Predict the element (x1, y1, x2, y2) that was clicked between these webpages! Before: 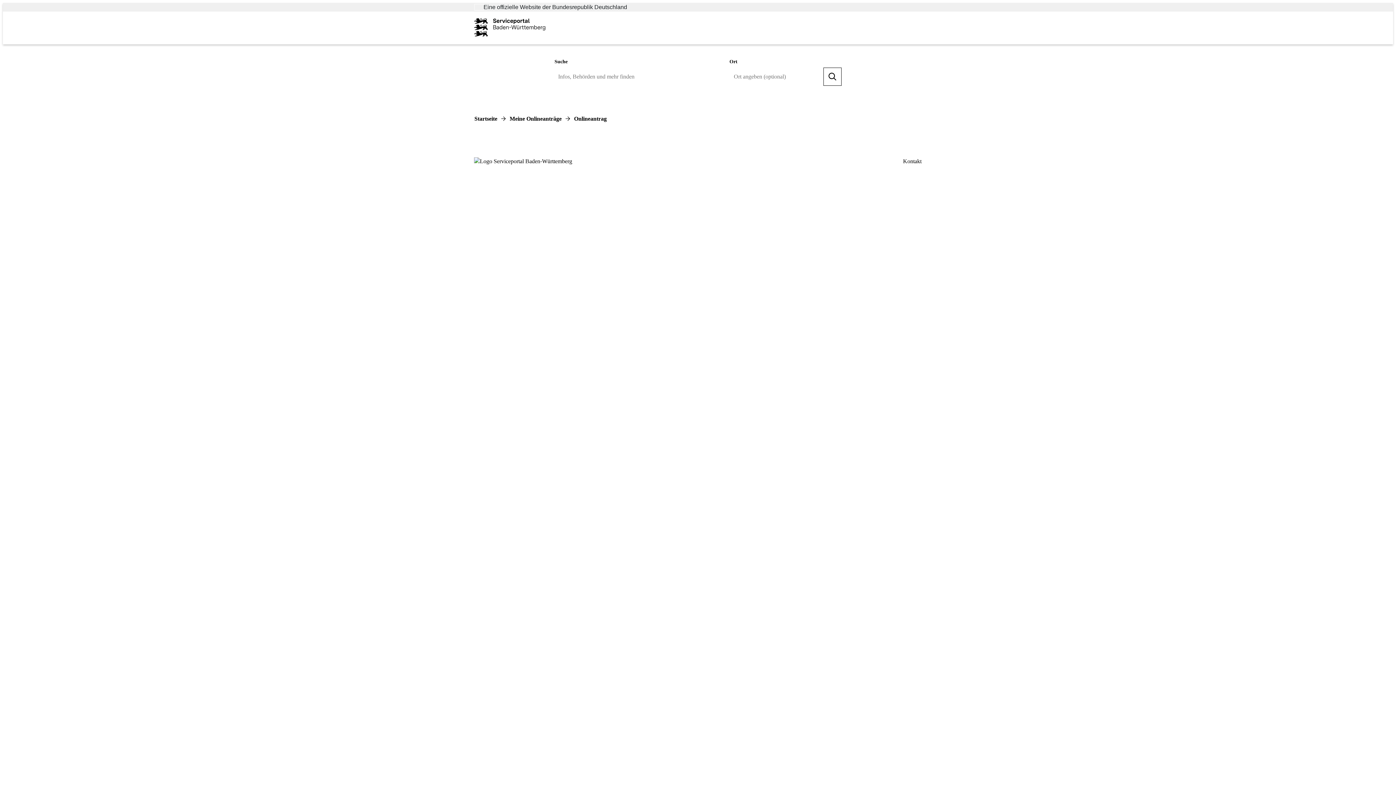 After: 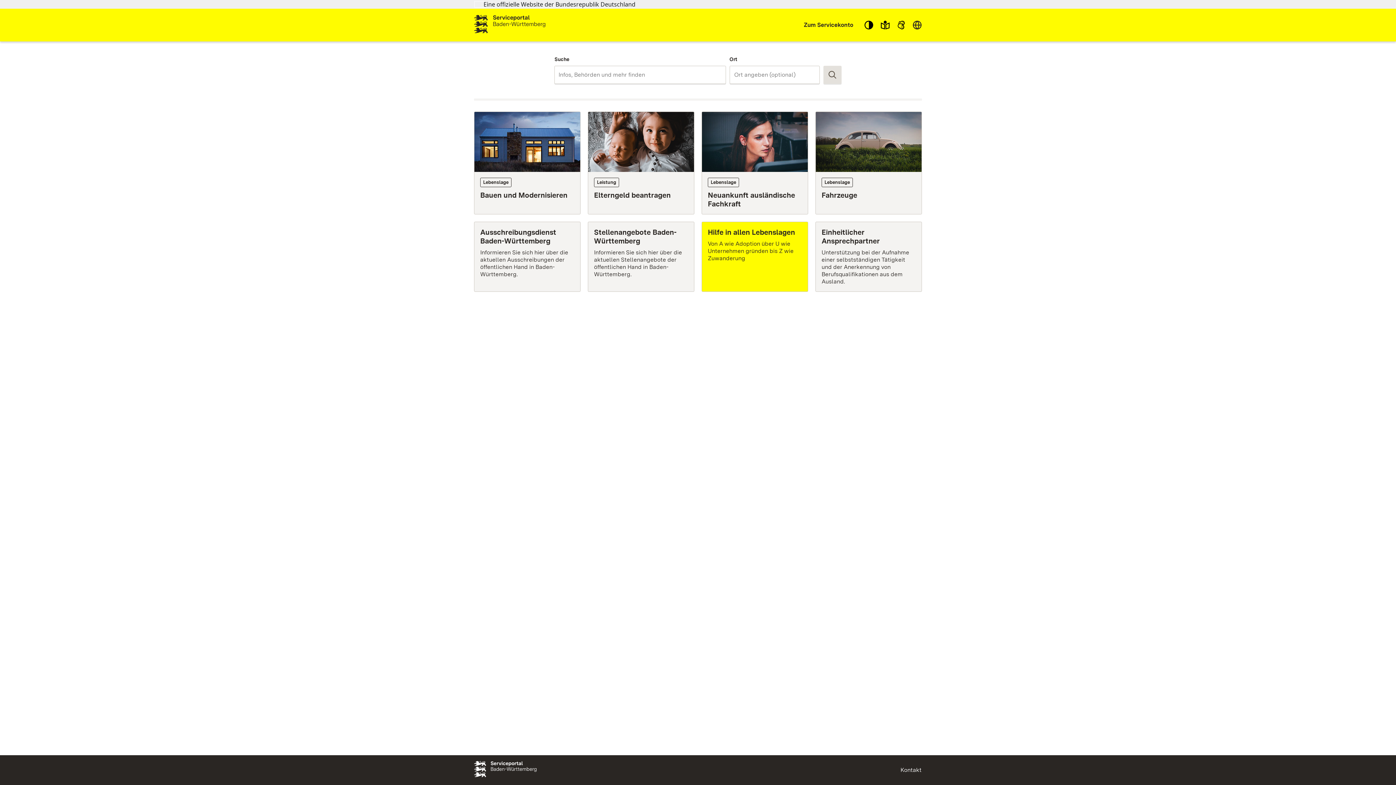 Action: bbox: (474, 115, 497, 122) label: Startseite